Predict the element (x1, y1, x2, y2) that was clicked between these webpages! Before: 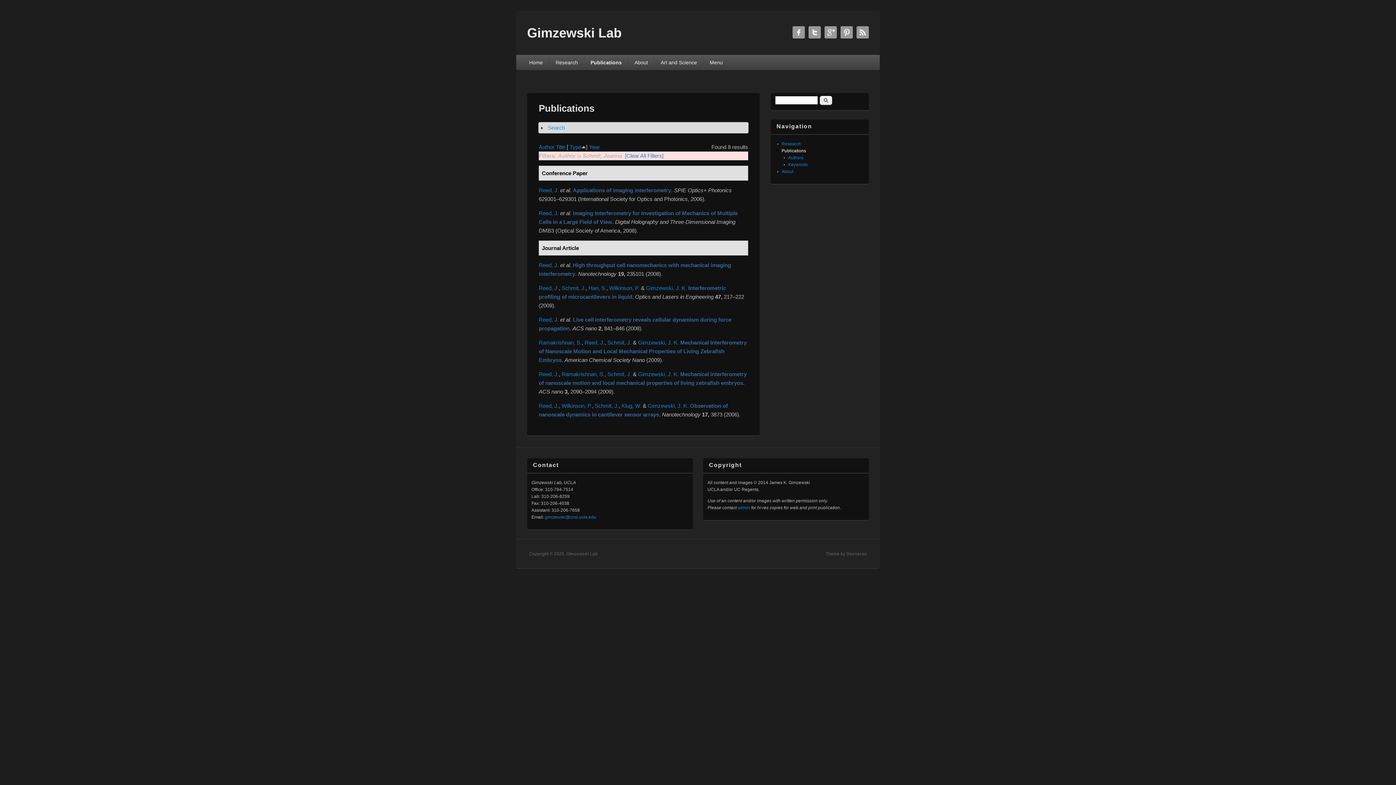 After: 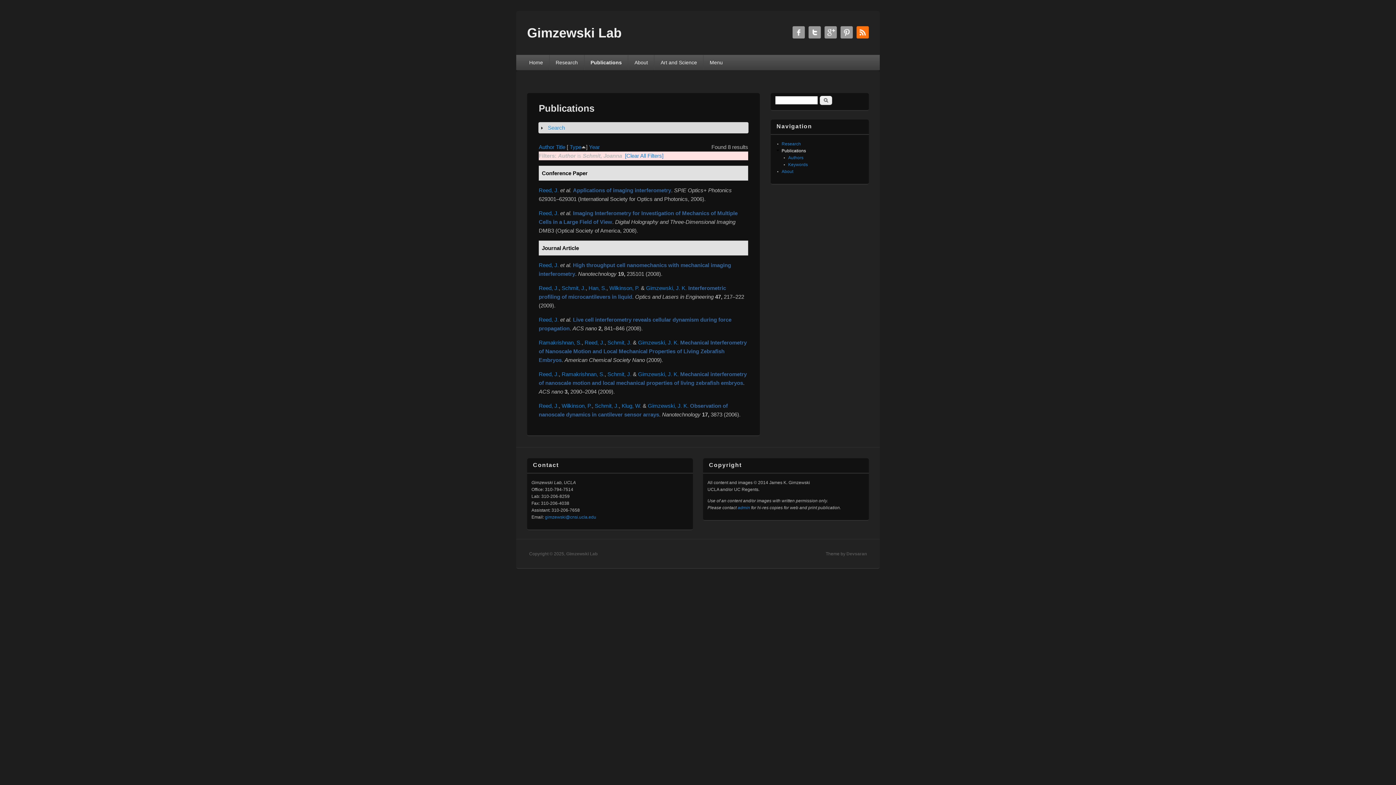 Action: bbox: (856, 26, 869, 38) label: Gimzewski Lab RSS